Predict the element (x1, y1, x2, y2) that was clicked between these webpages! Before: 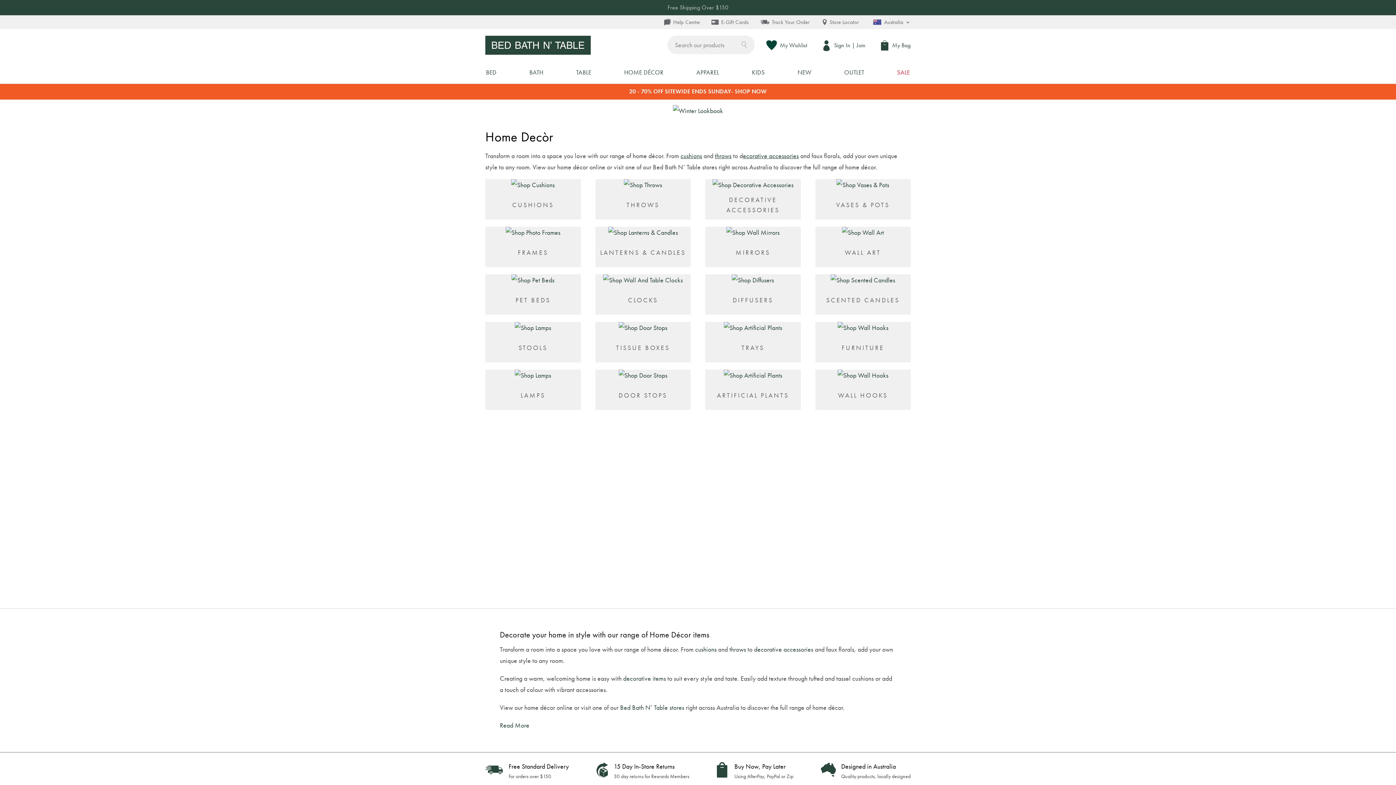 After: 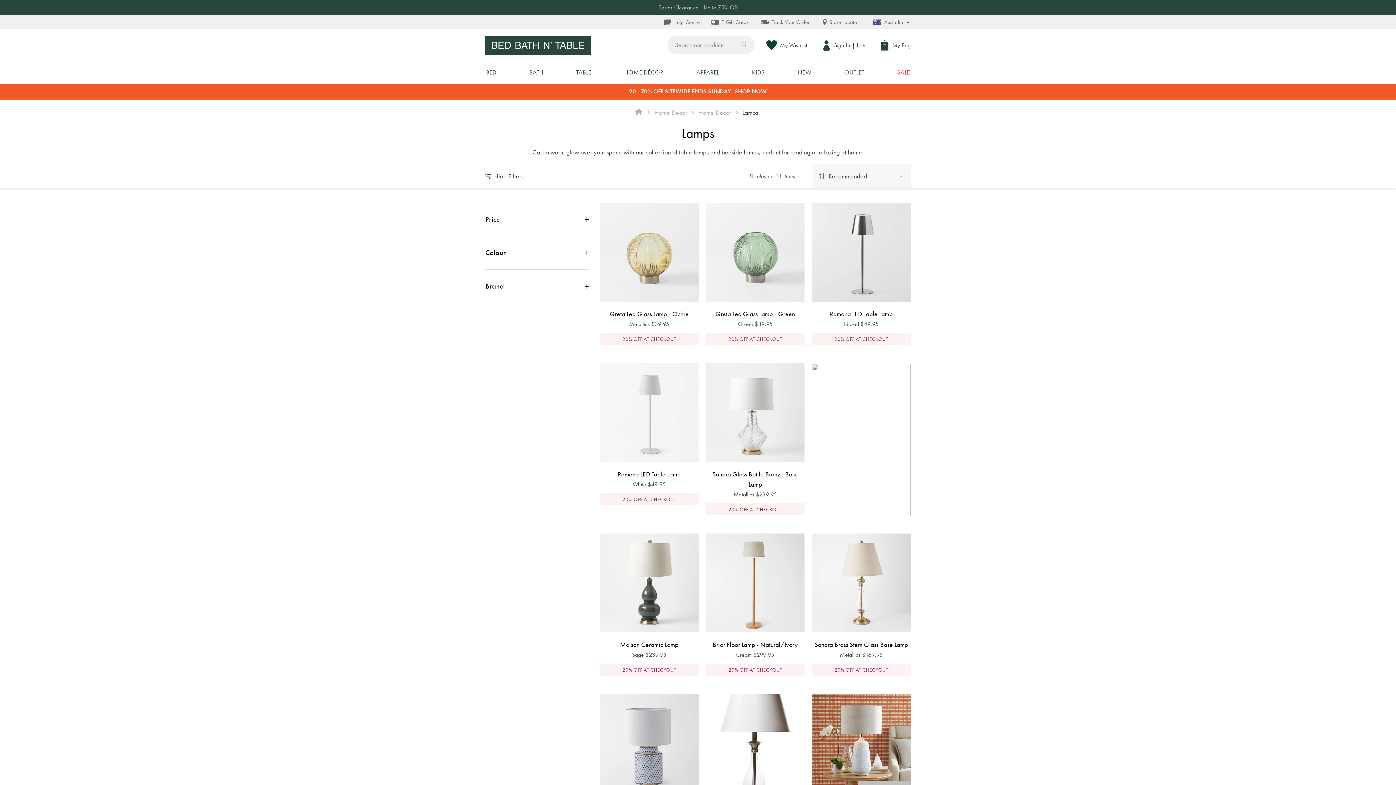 Action: bbox: (485, 369, 580, 410)